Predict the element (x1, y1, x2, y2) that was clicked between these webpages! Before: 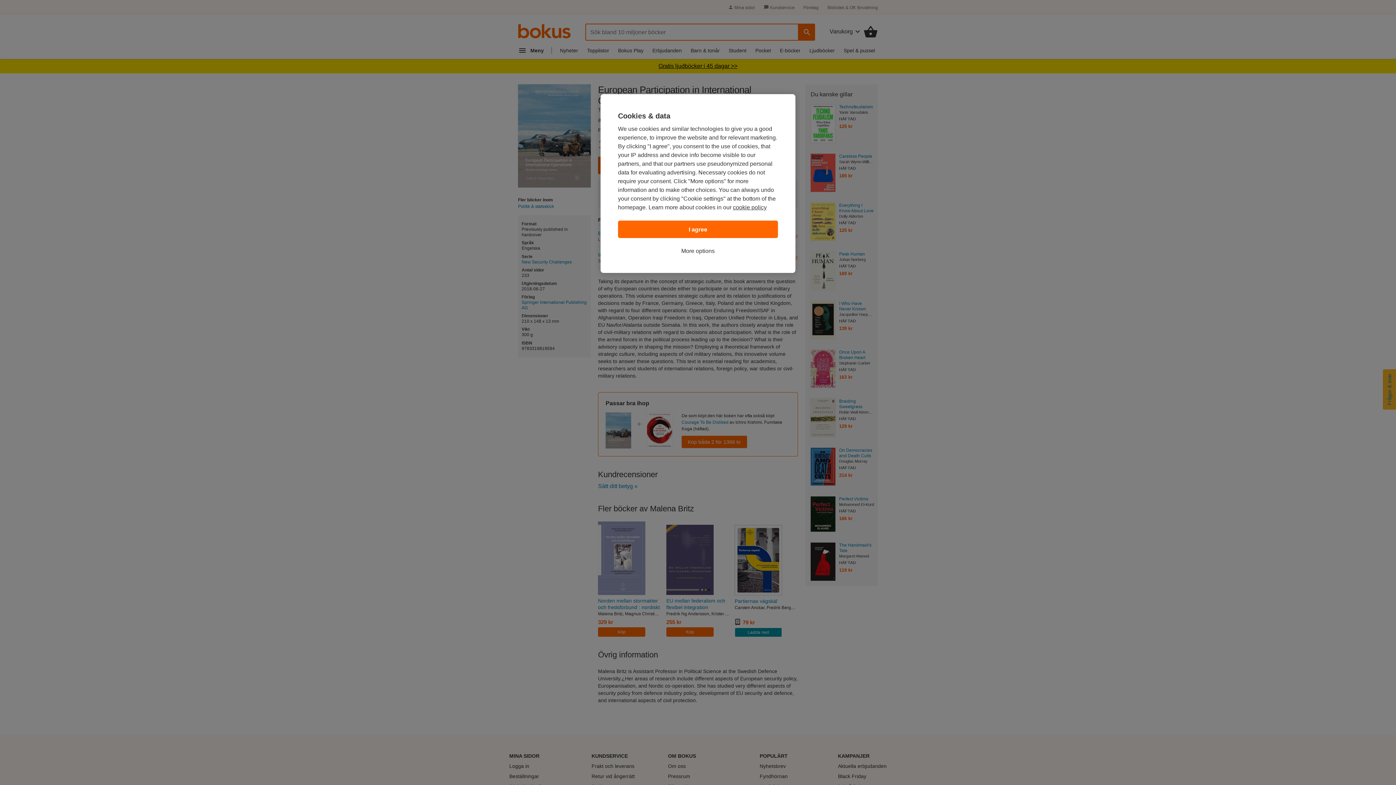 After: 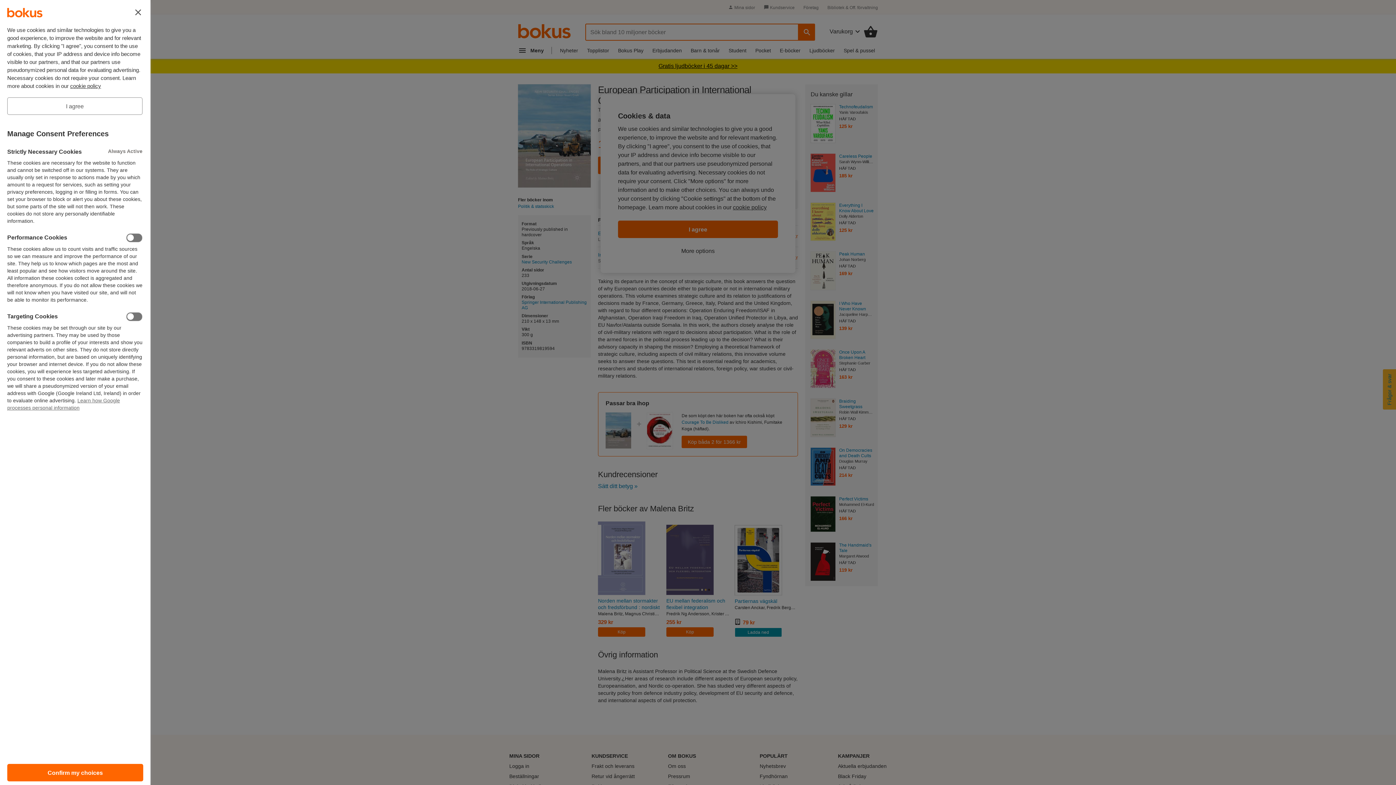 Action: label: More options bbox: (681, 246, 714, 255)